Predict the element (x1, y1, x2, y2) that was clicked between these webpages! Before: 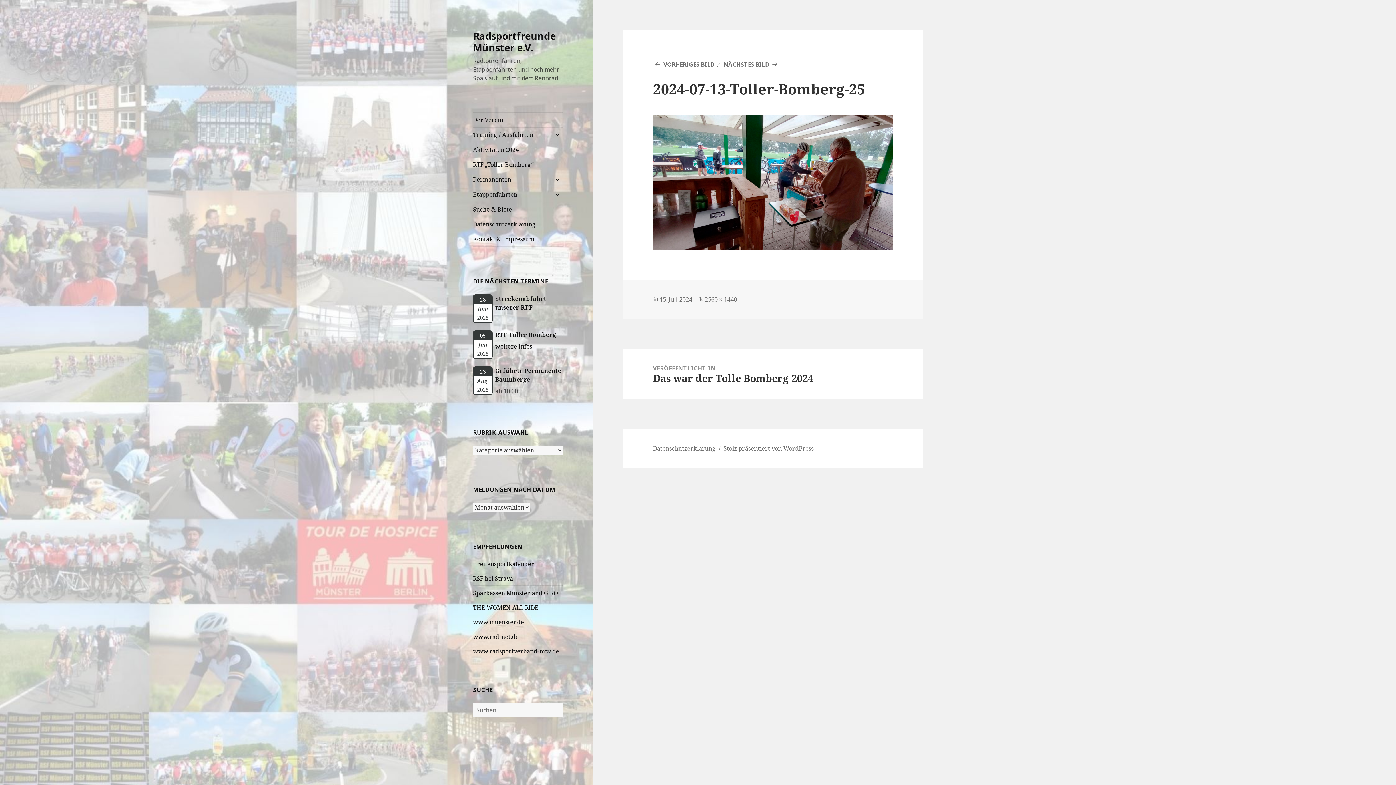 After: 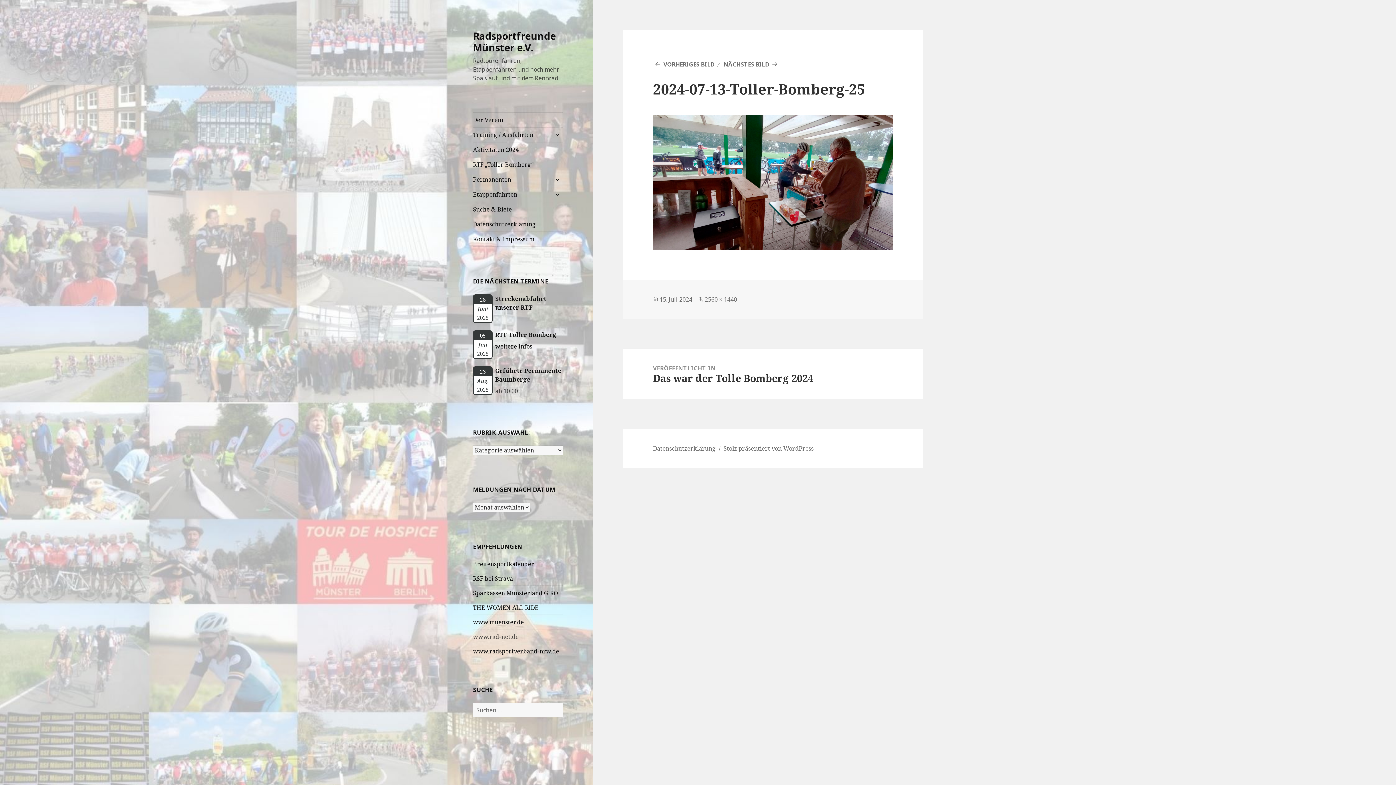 Action: label: www.rad-net.de bbox: (473, 632, 518, 640)